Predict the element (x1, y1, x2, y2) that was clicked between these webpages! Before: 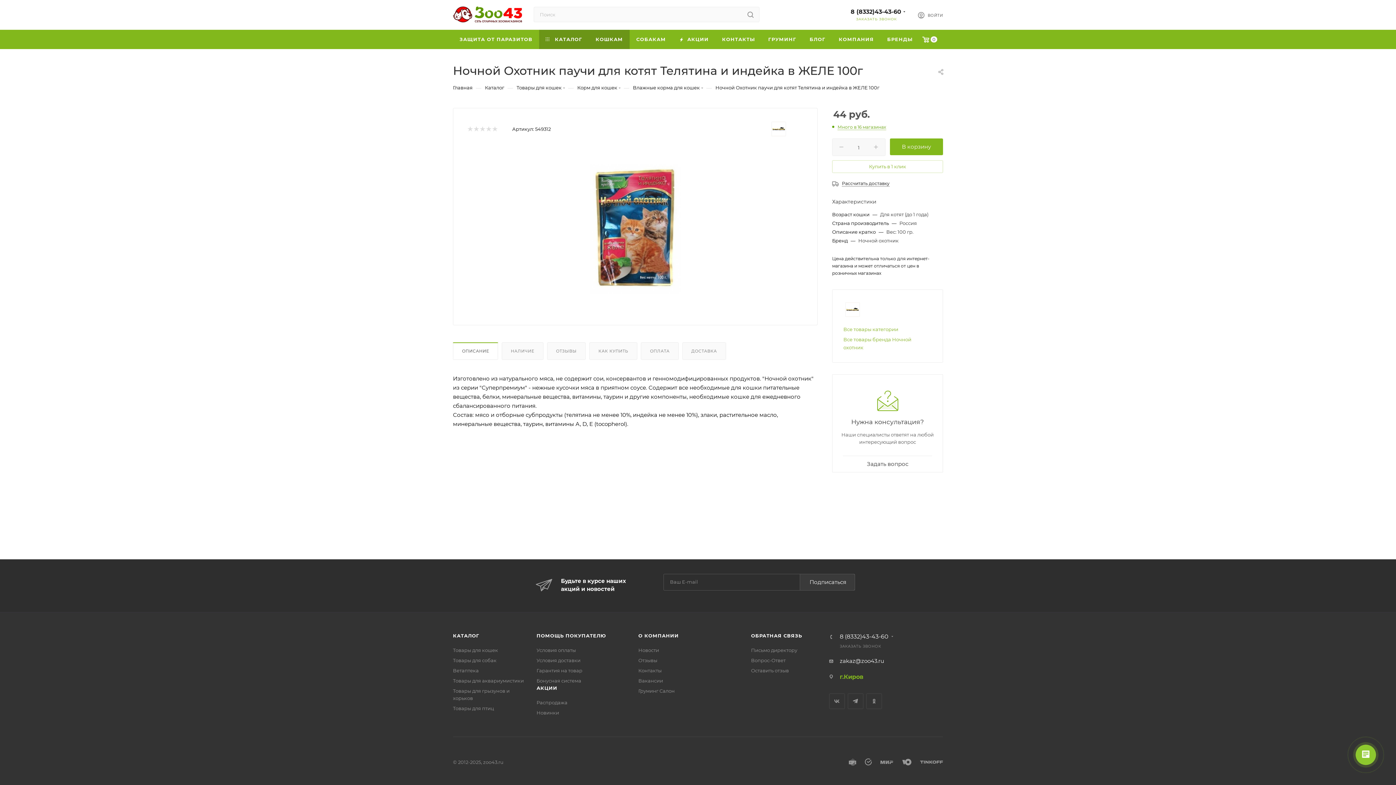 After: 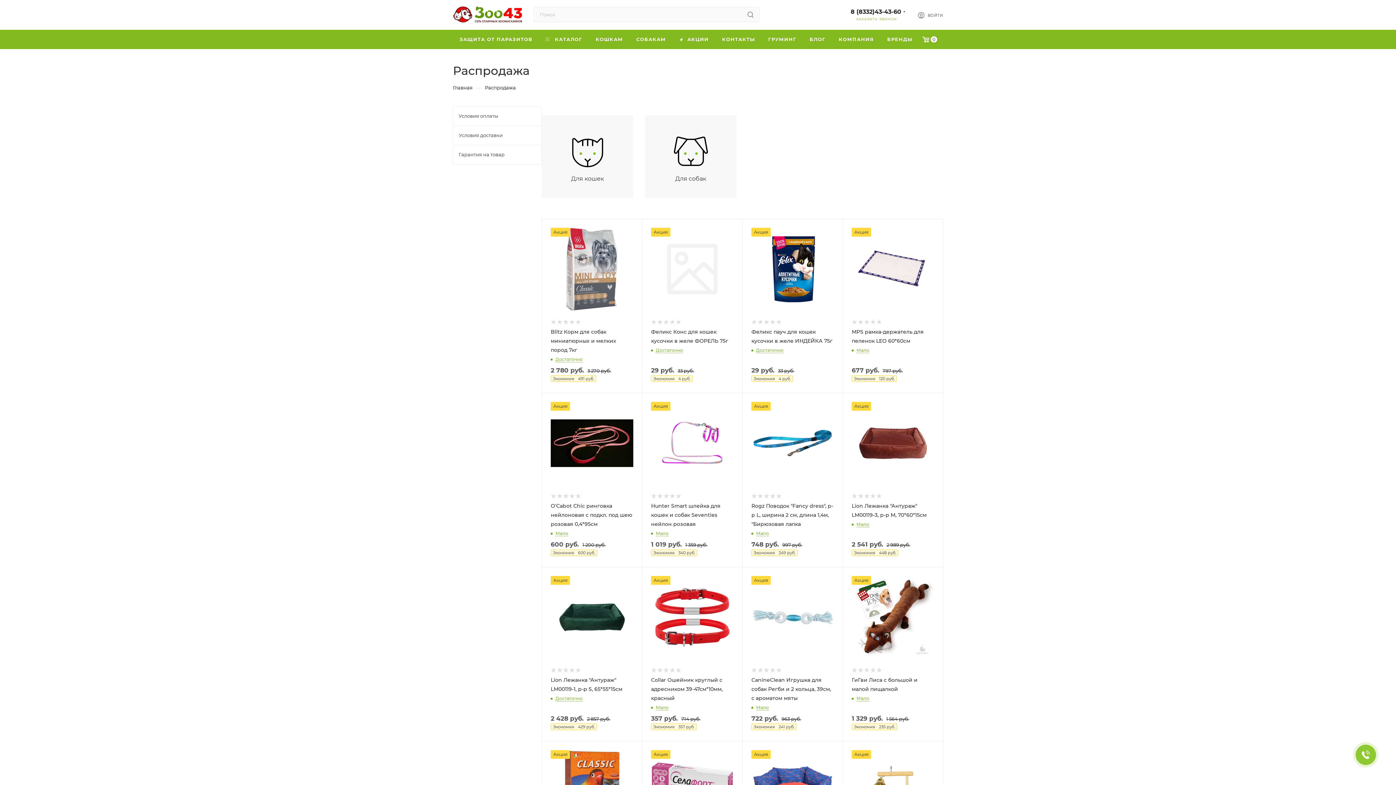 Action: bbox: (536, 700, 567, 705) label: Распродажа